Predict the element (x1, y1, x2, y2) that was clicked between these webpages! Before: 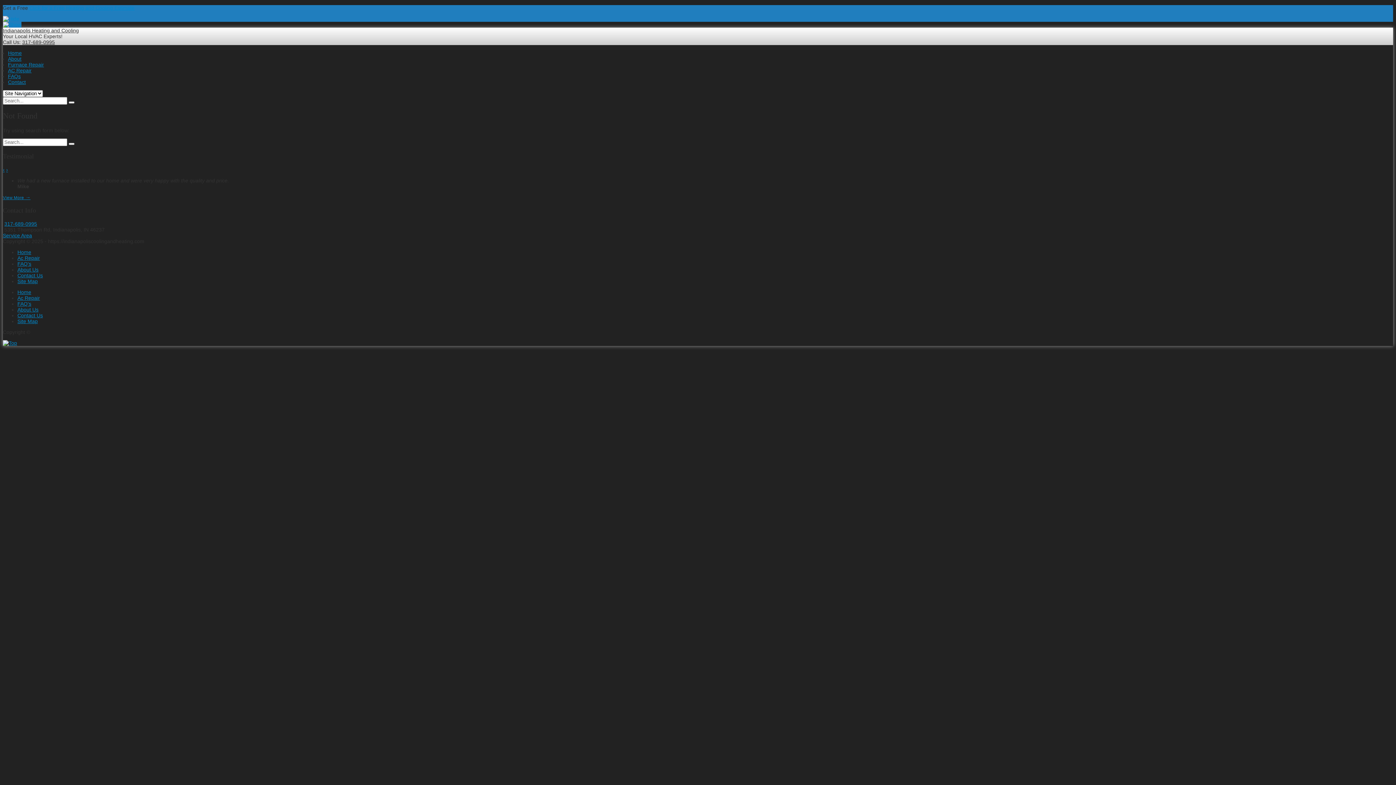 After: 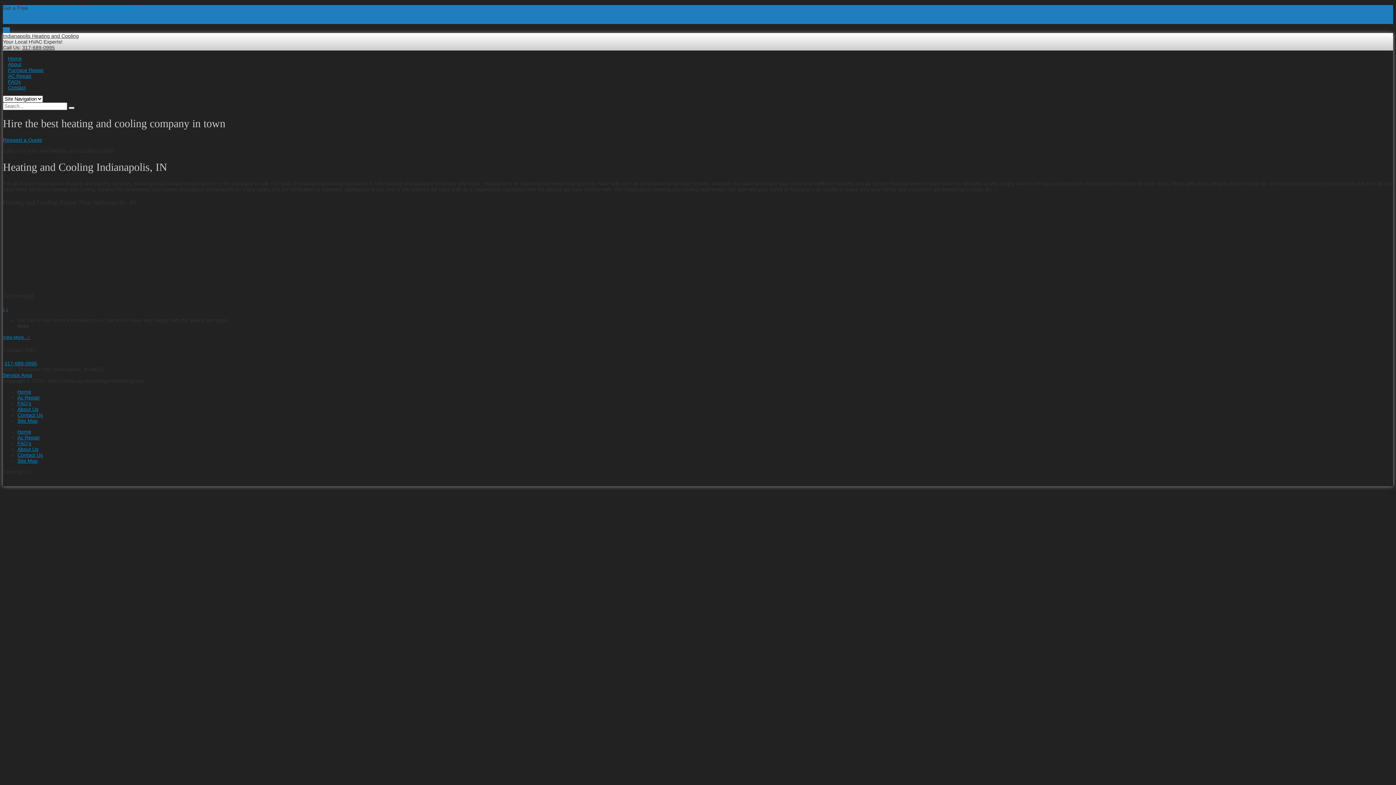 Action: bbox: (2, 27, 78, 33) label: Indianapolis Heating and Cooling